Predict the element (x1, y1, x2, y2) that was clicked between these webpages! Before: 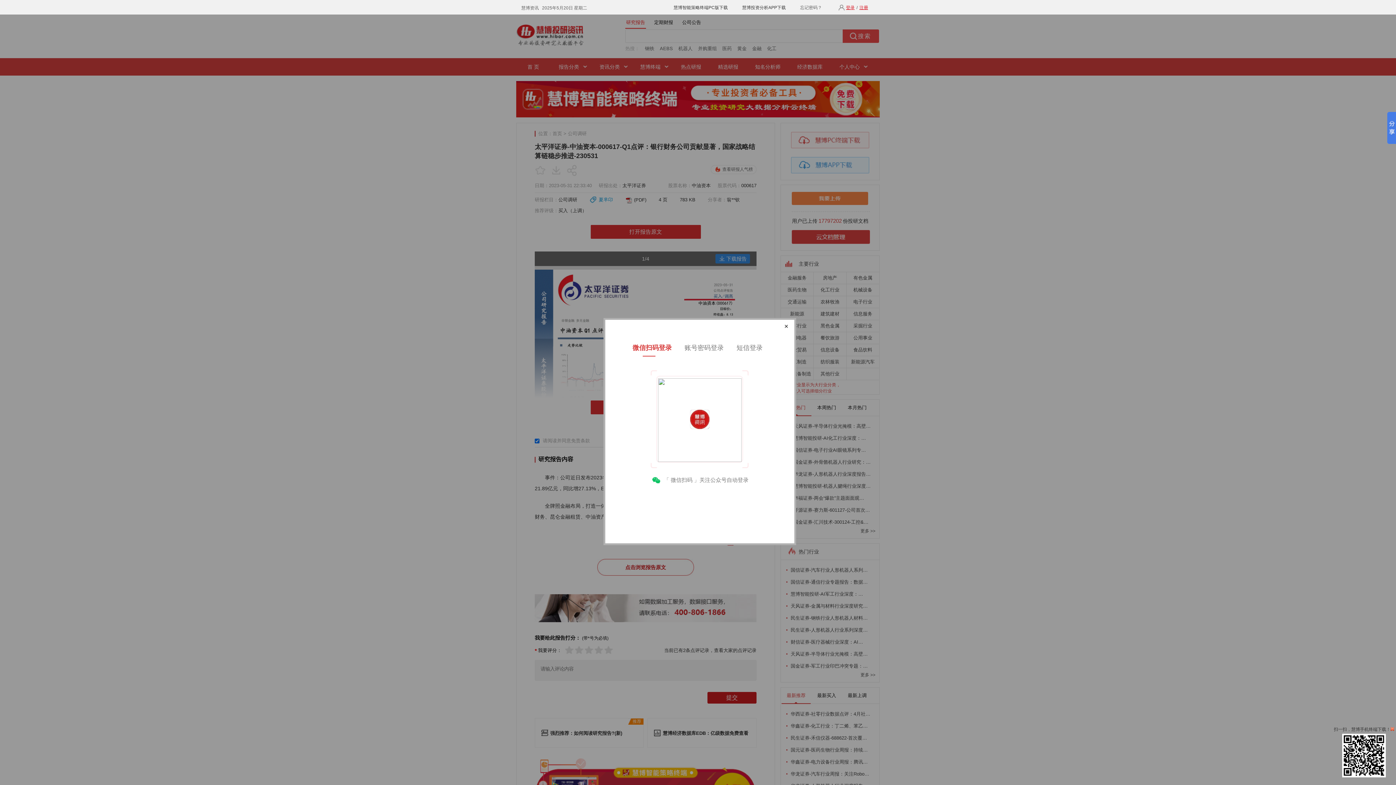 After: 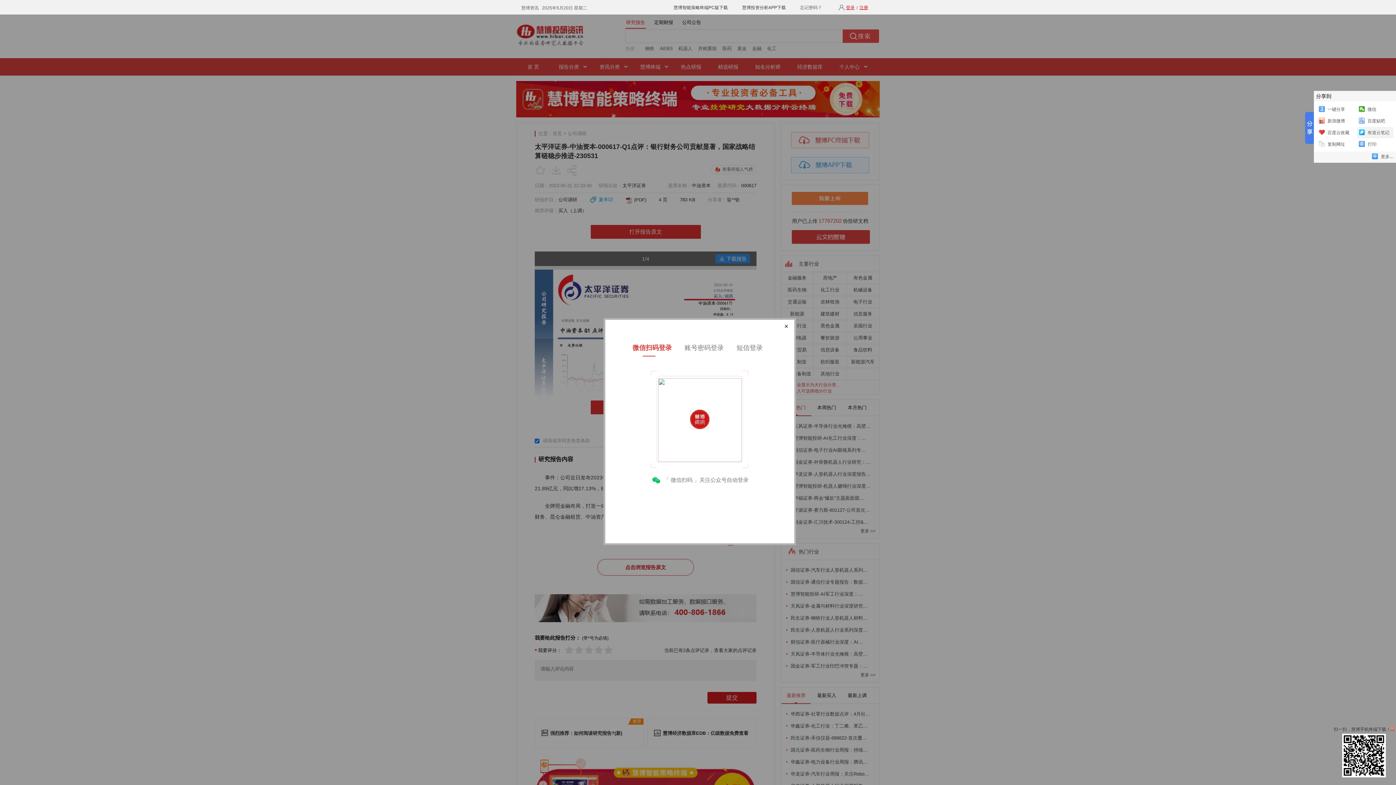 Action: bbox: (1387, 112, 1396, 144)